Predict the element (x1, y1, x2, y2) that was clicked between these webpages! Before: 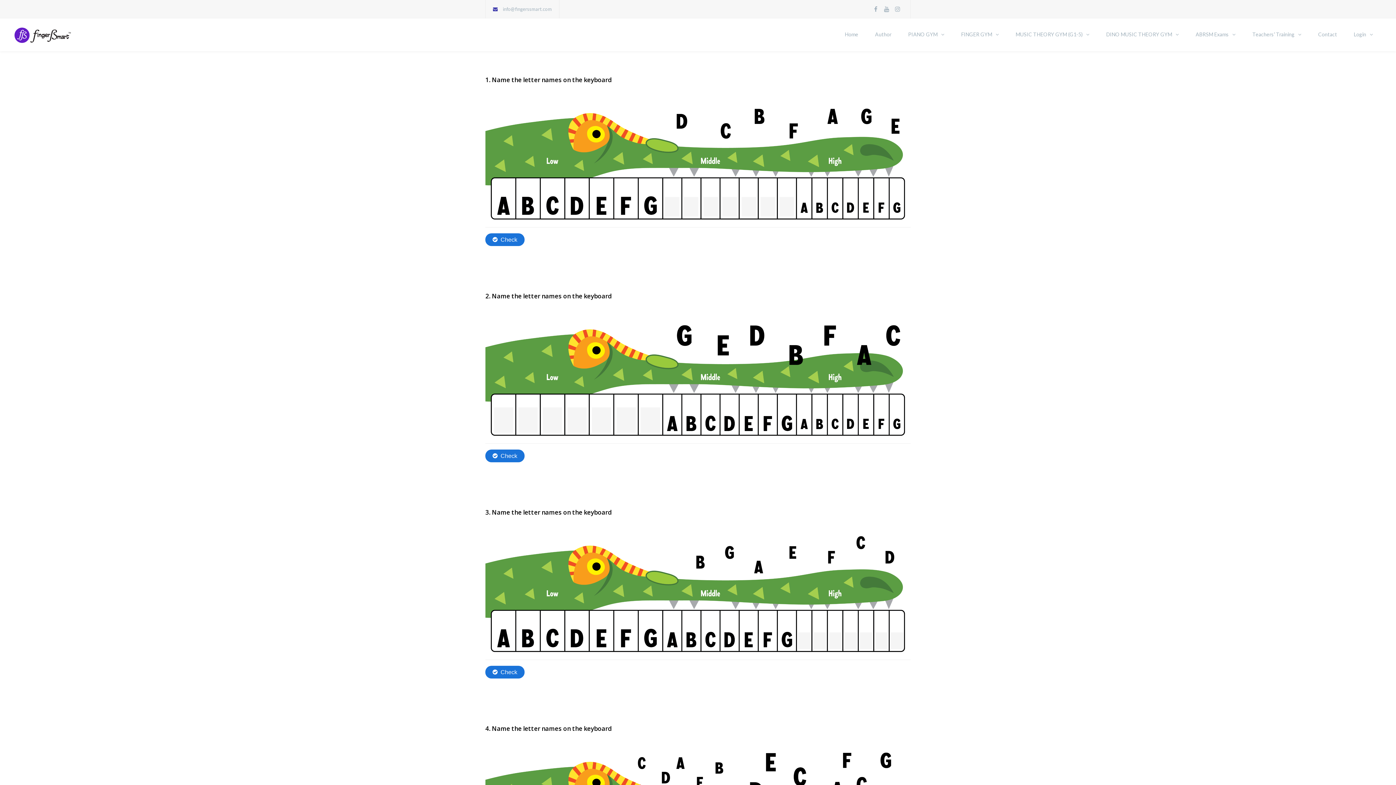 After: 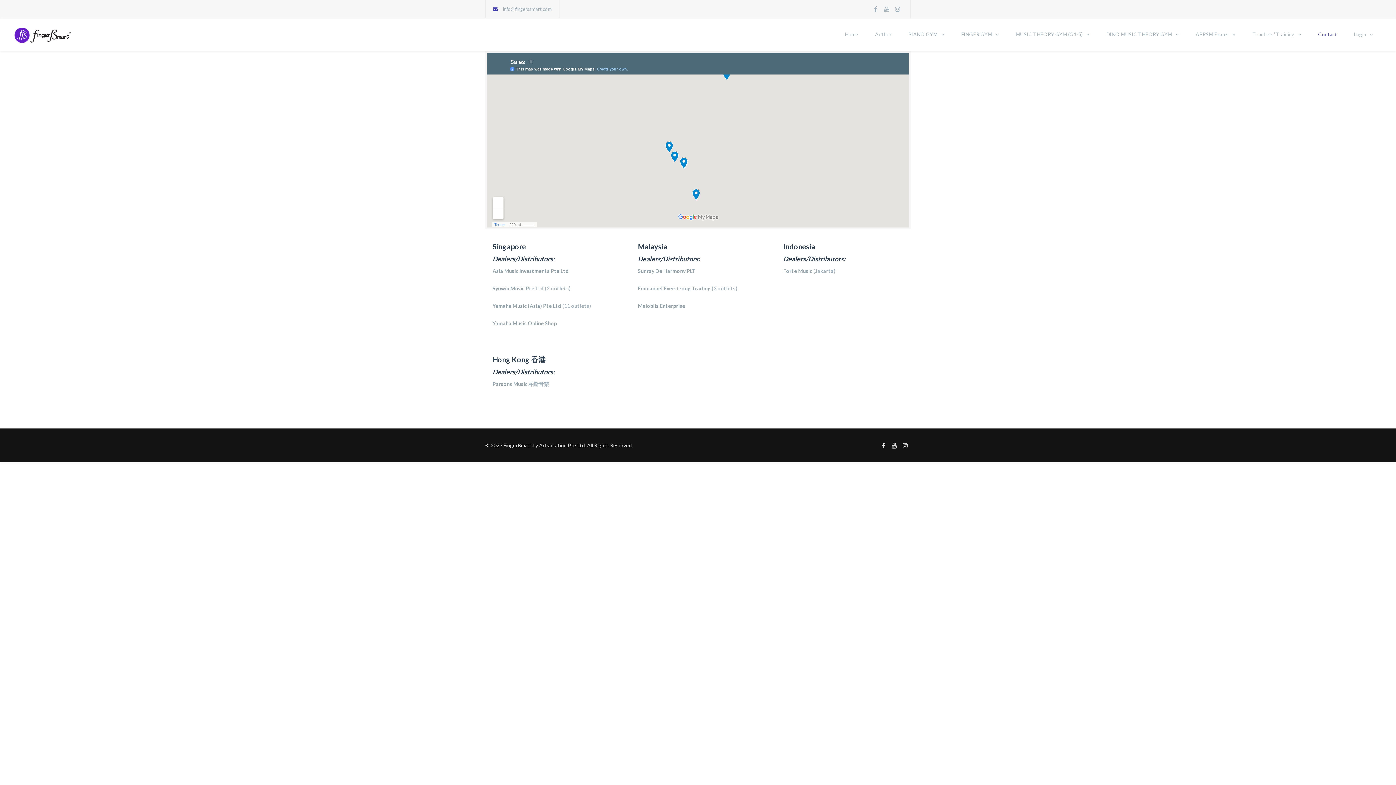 Action: label: Contact bbox: (1310, 18, 1345, 50)